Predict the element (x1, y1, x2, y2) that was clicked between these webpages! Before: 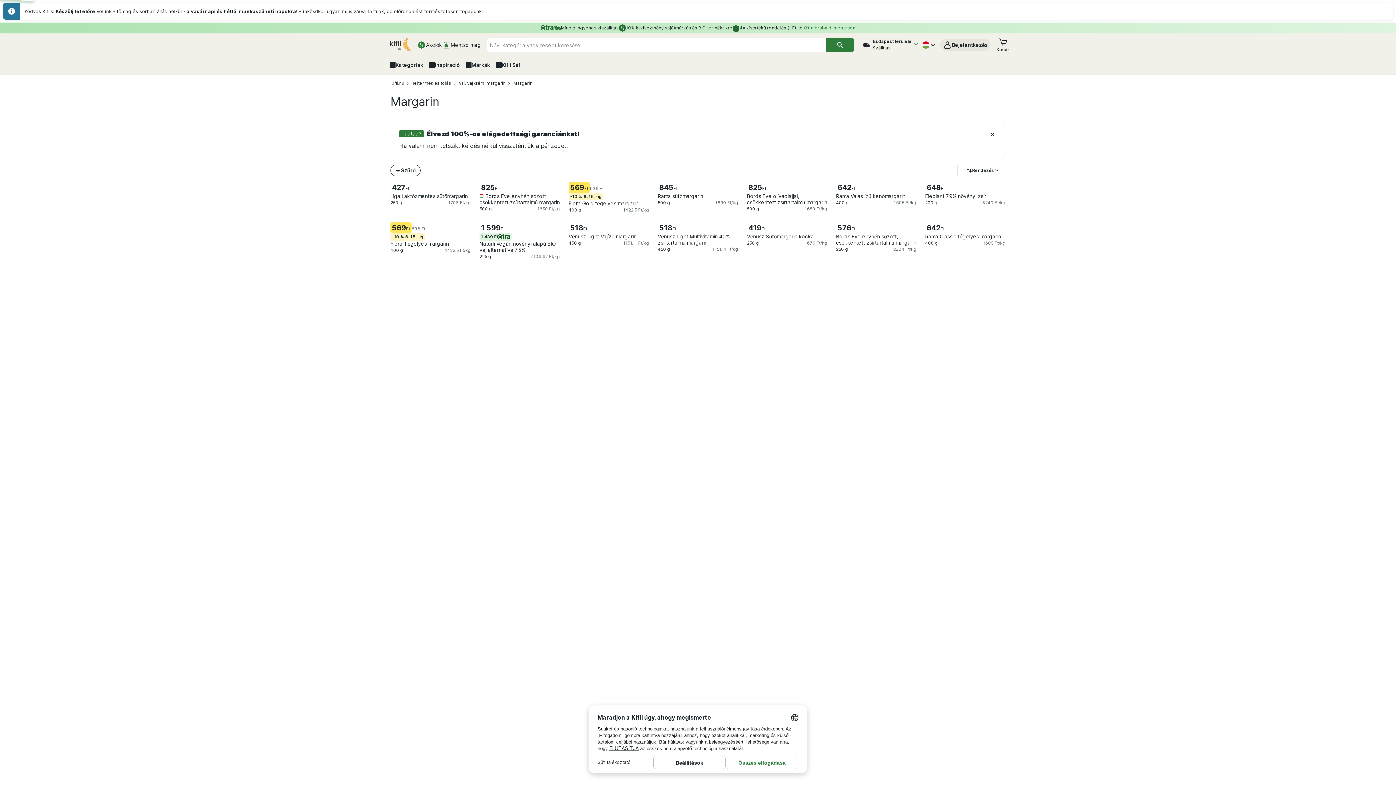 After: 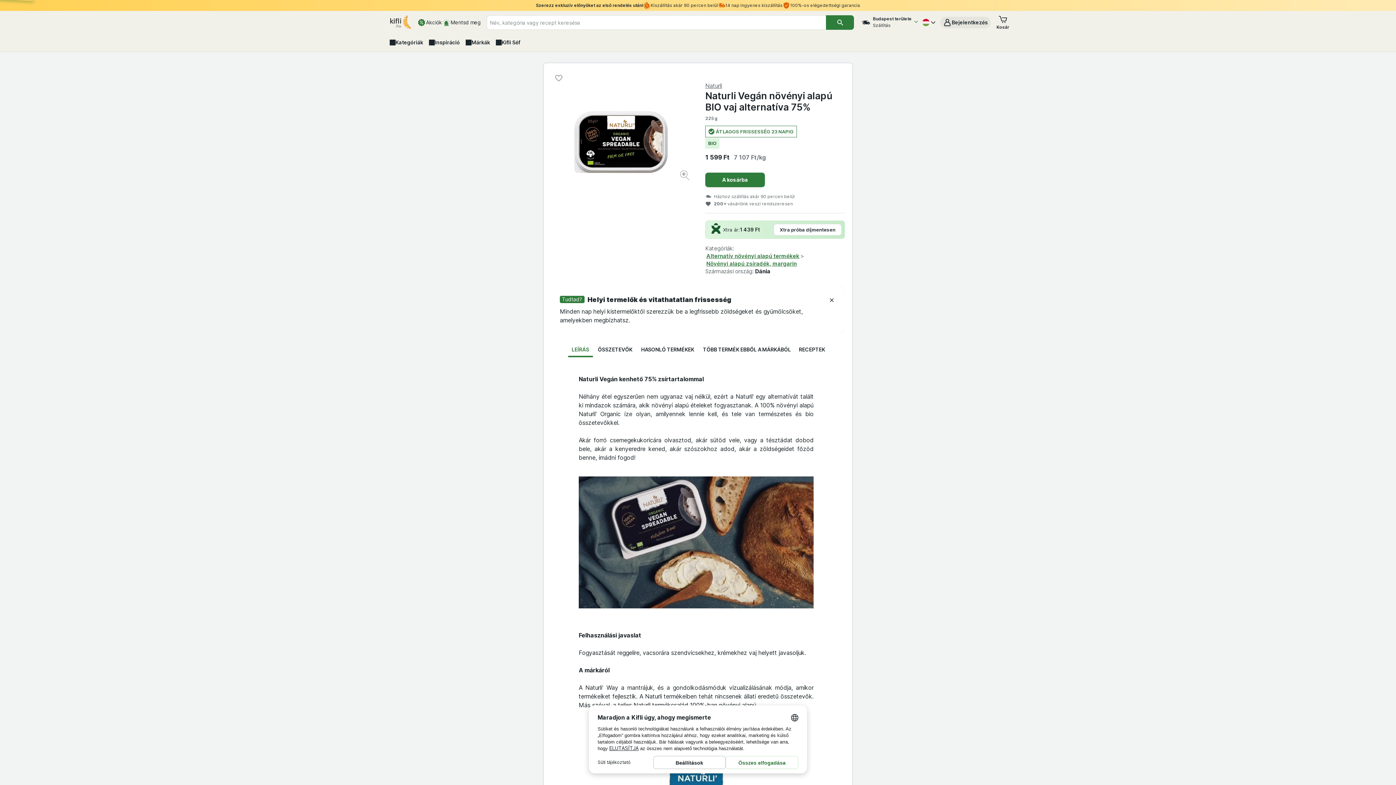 Action: bbox: (479, 222, 560, 253) label: 1 599
Ft
1 439 Ft
Naturli Vegán növényi alapú BIO vaj alternatíva 75%